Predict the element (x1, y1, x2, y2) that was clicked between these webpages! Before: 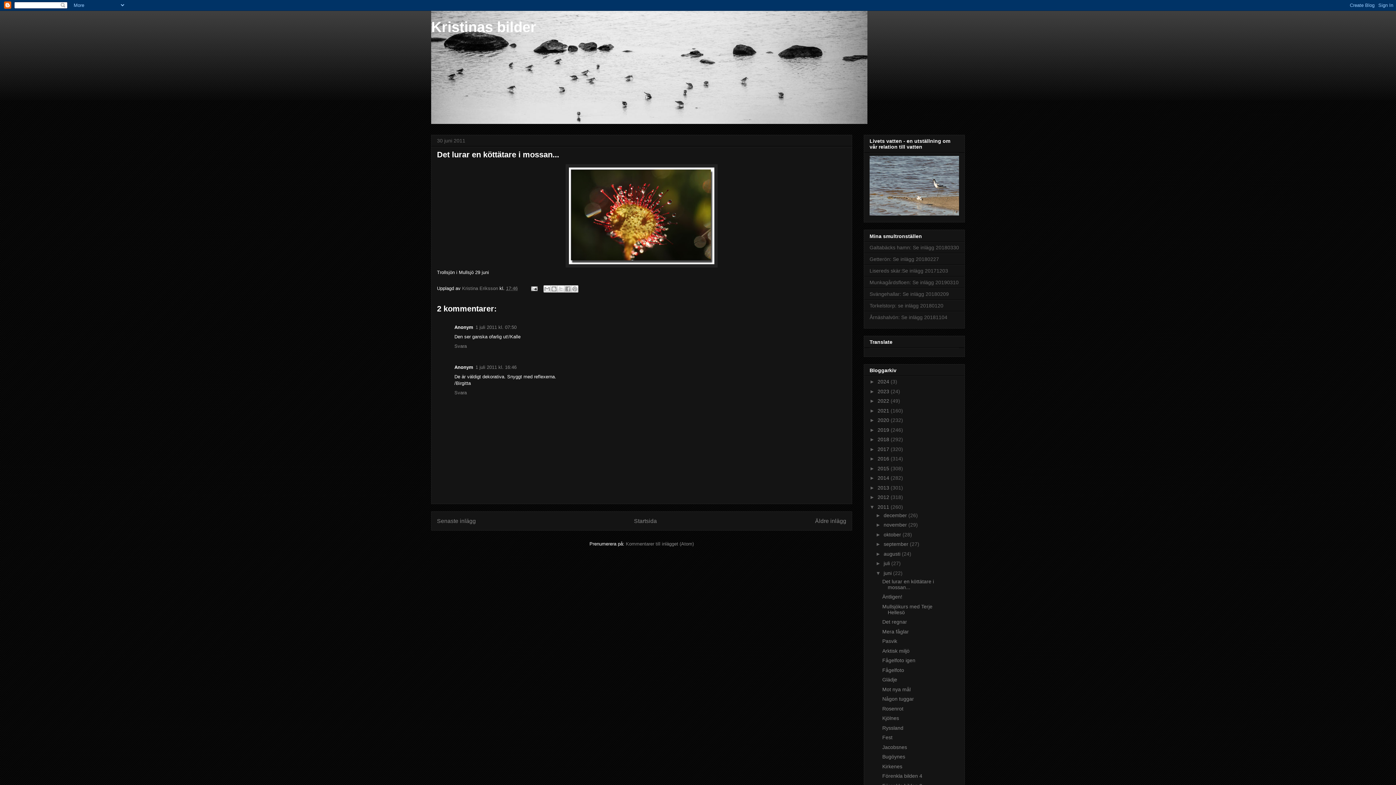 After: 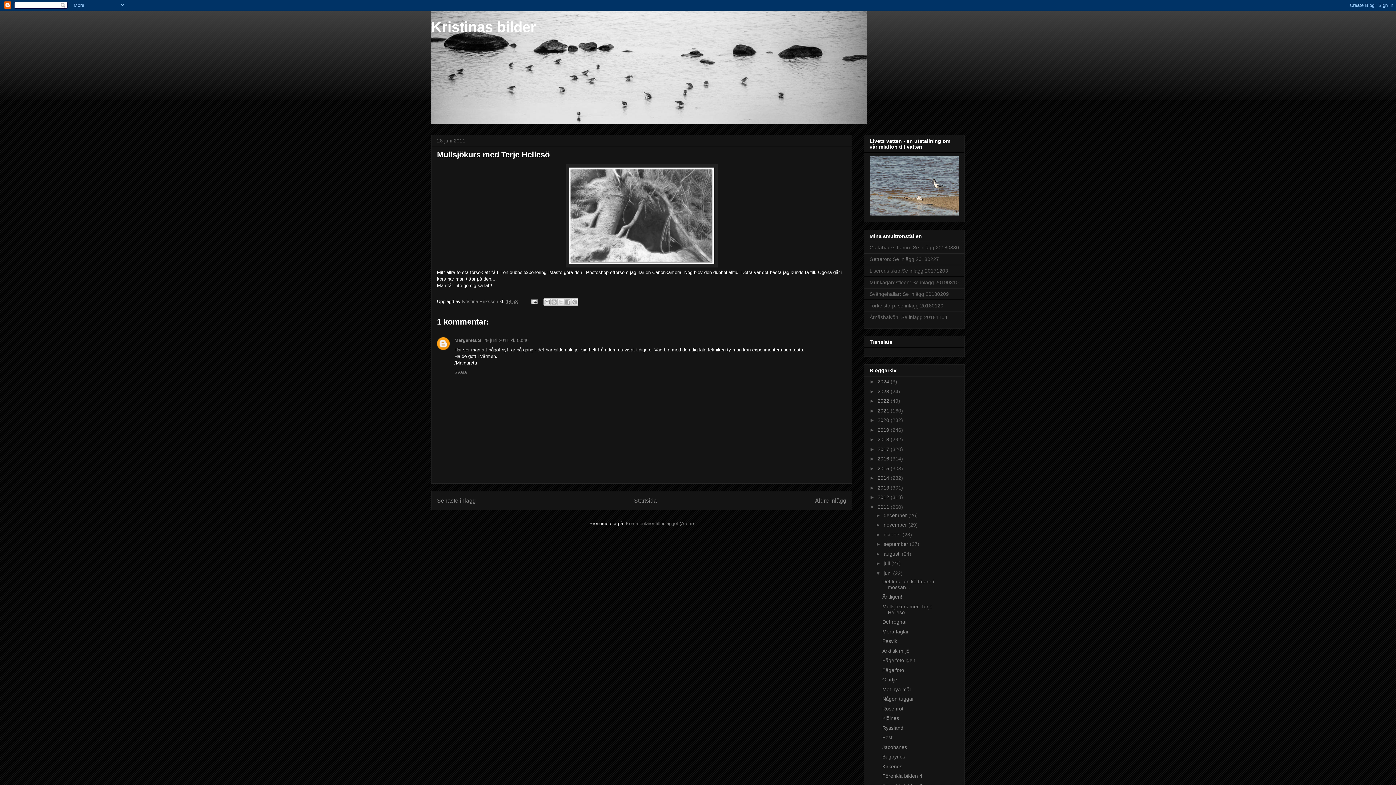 Action: label: Mullsjökurs med Terje Hellesö bbox: (882, 603, 932, 615)